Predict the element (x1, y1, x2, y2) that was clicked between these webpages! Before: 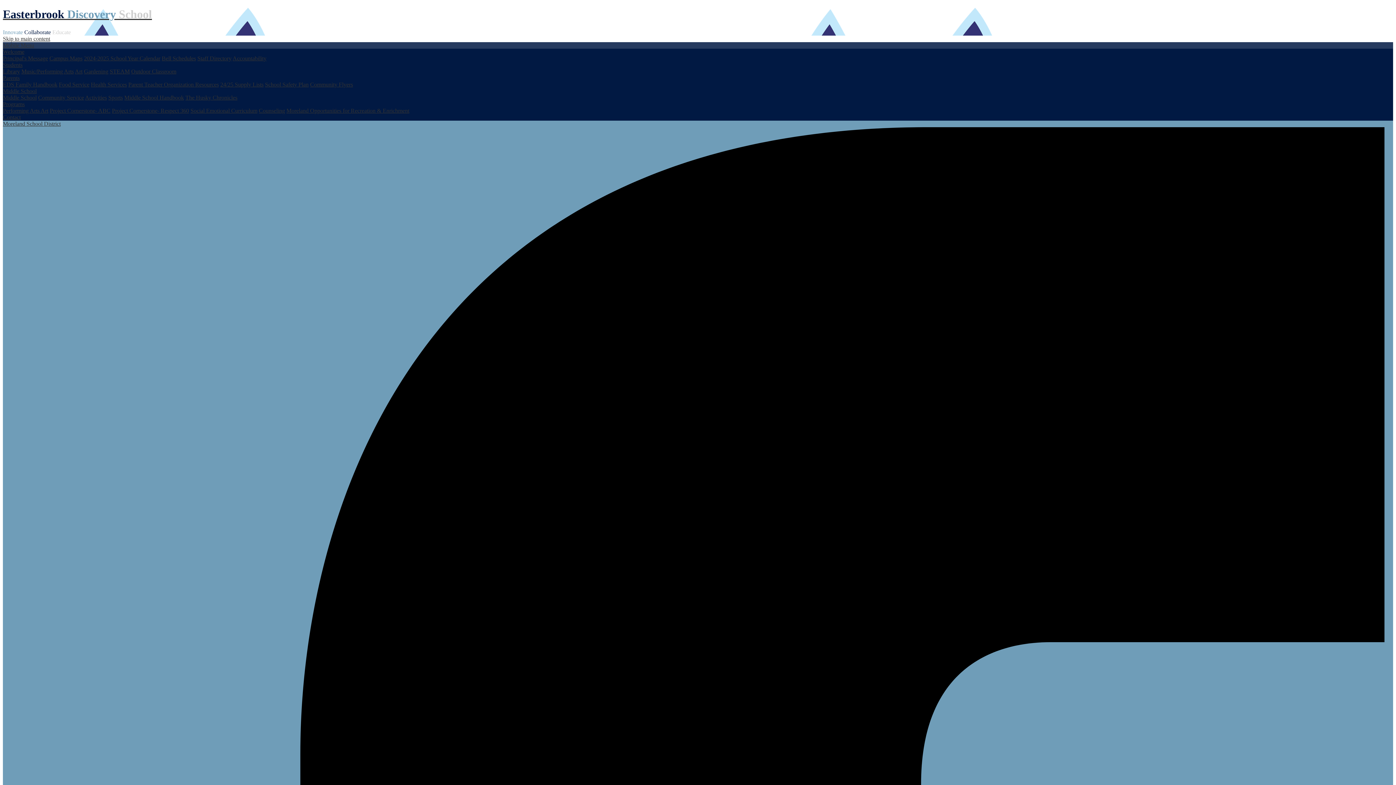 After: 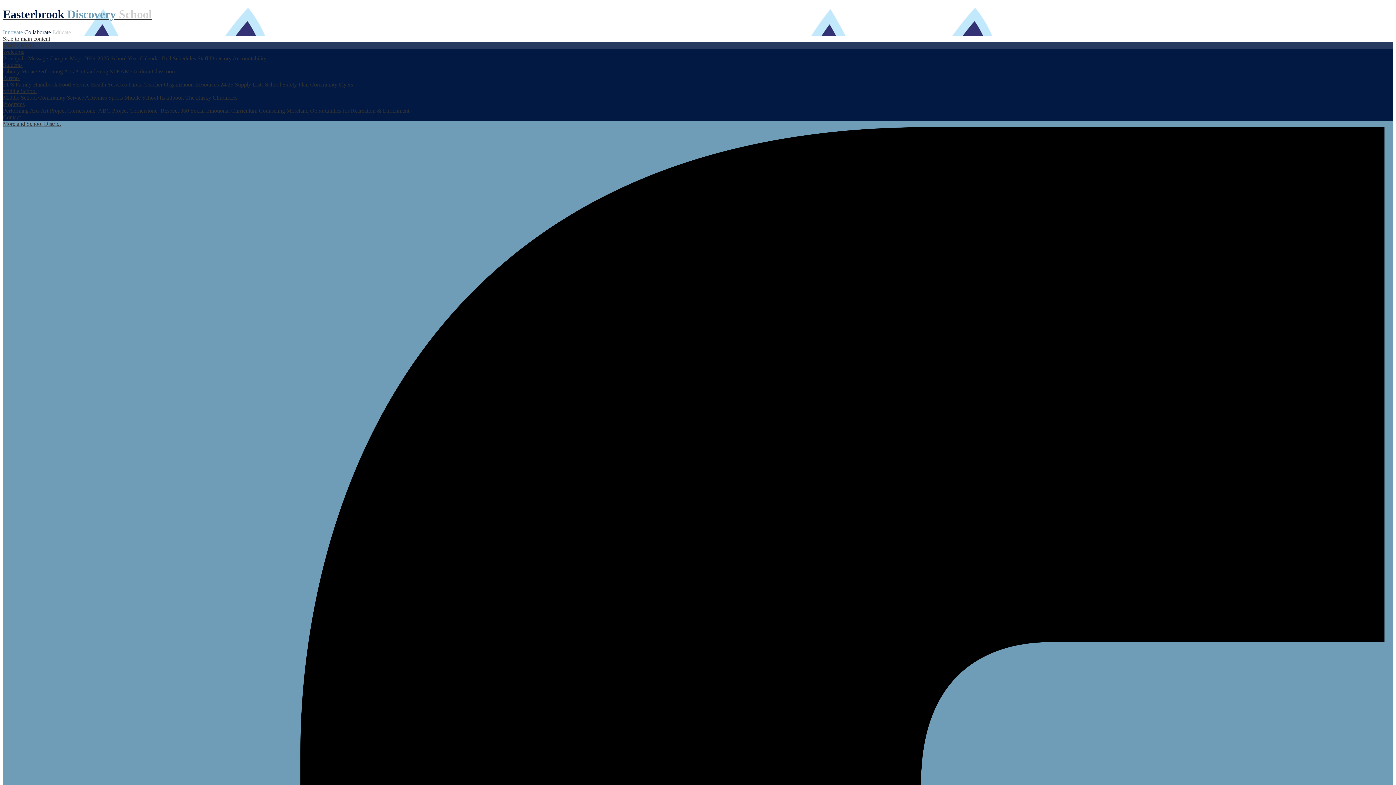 Action: label: Activities bbox: (85, 94, 106, 100)